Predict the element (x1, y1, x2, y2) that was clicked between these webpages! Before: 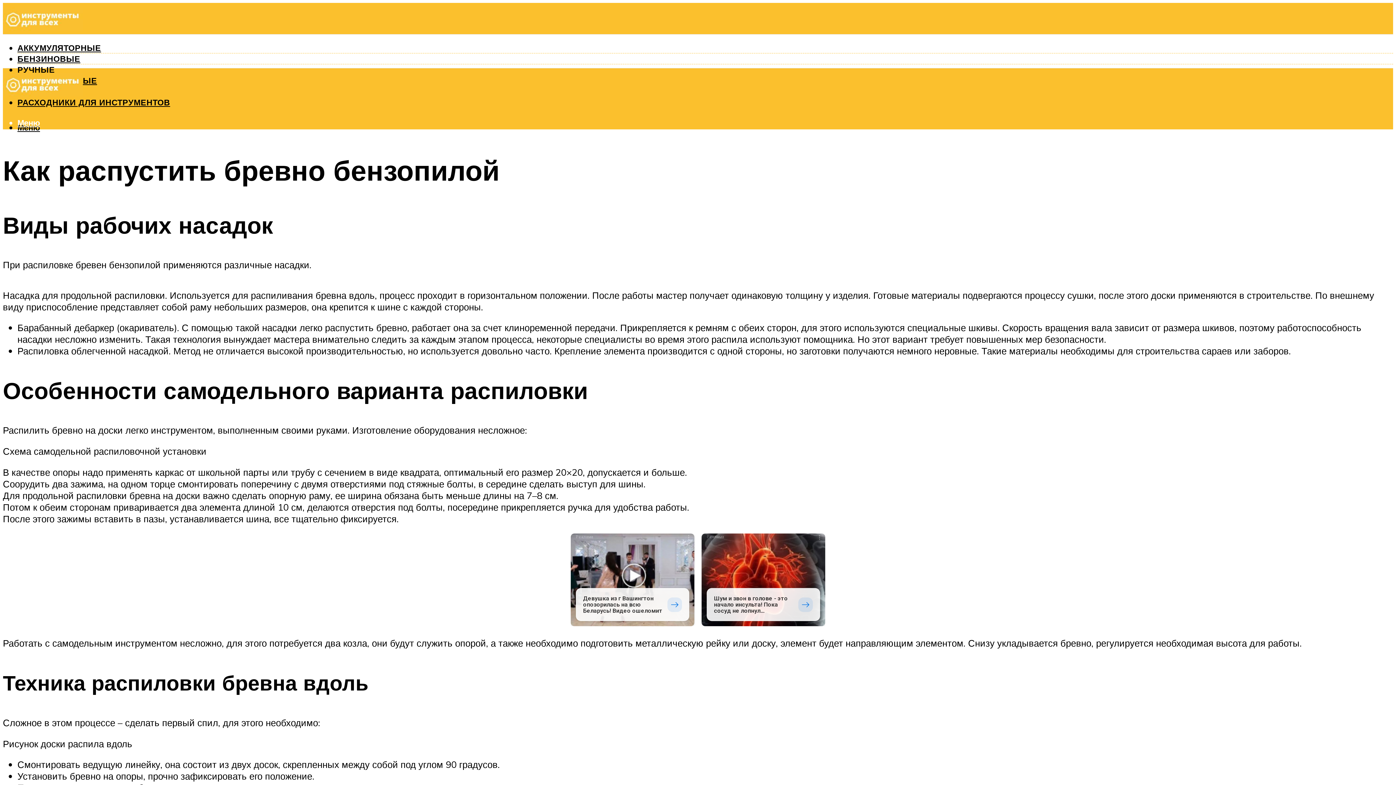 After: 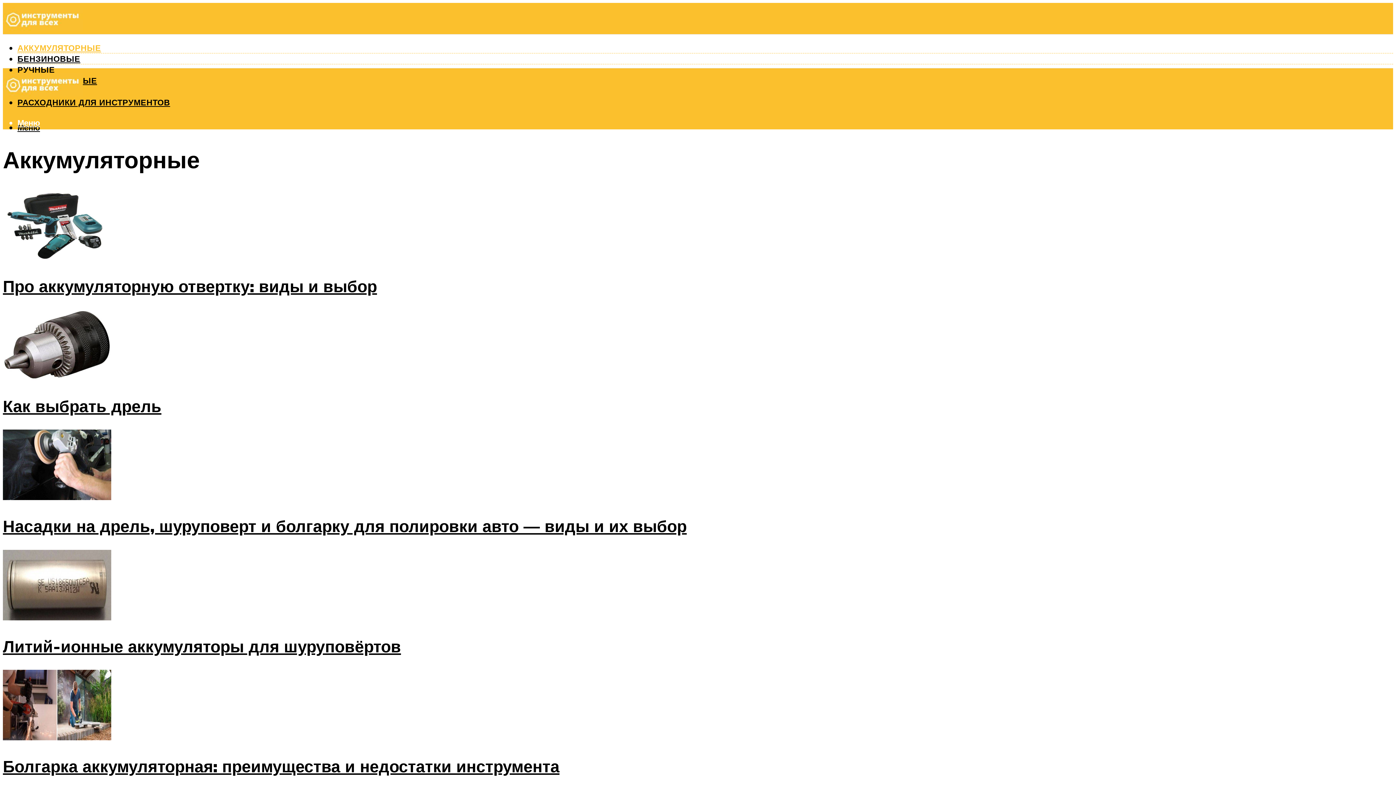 Action: bbox: (17, 42, 101, 53) label: АККУМУЛЯТОРНЫЕ